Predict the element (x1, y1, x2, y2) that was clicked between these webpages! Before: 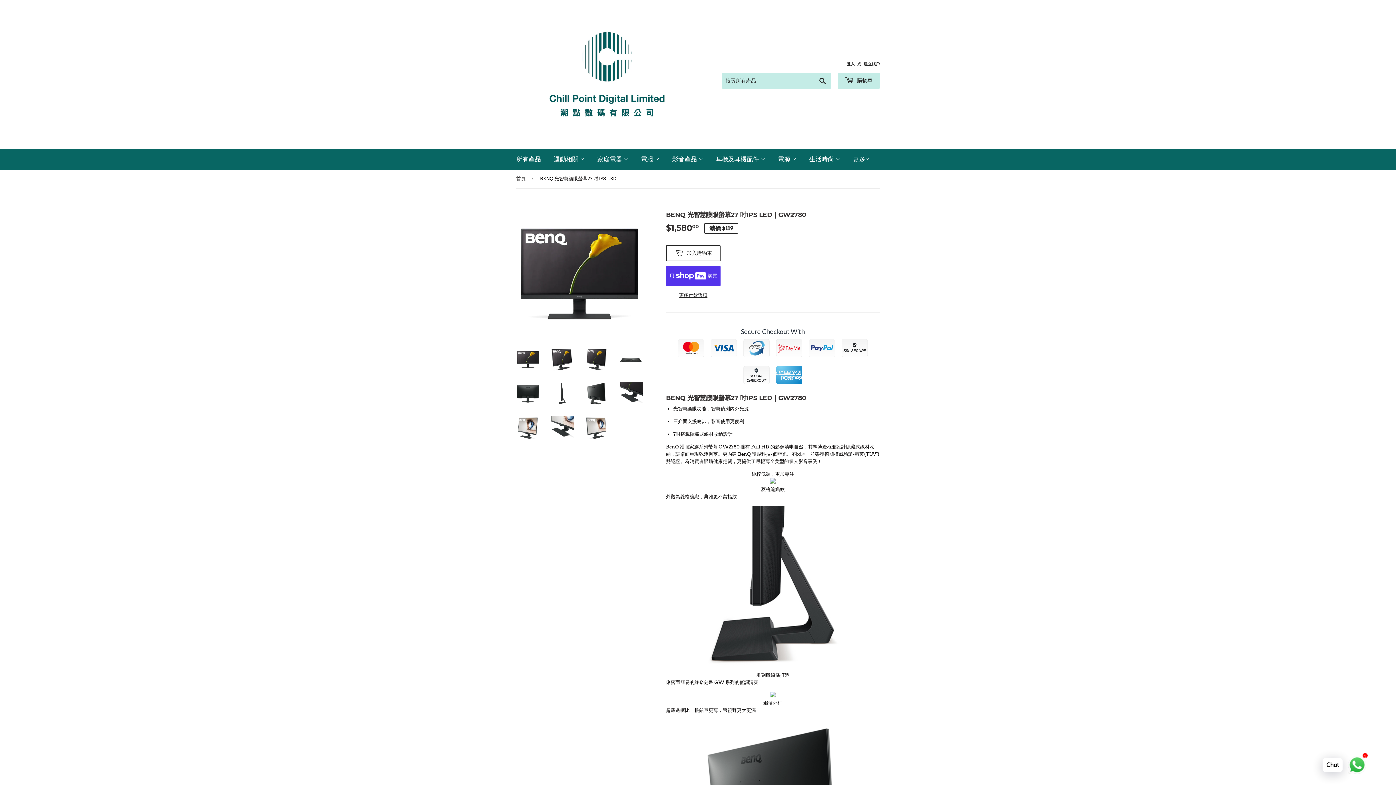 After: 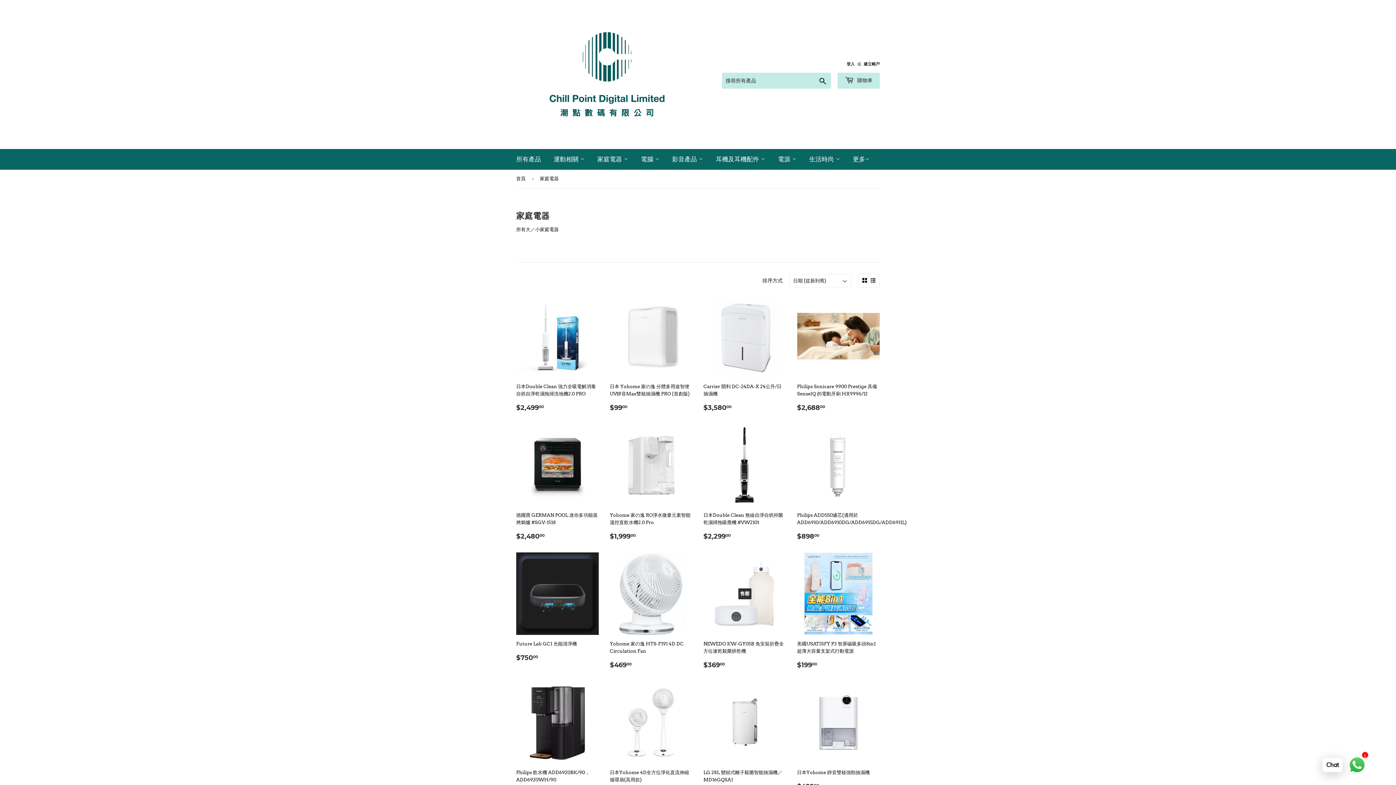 Action: label: 家庭電器  bbox: (592, 149, 633, 169)